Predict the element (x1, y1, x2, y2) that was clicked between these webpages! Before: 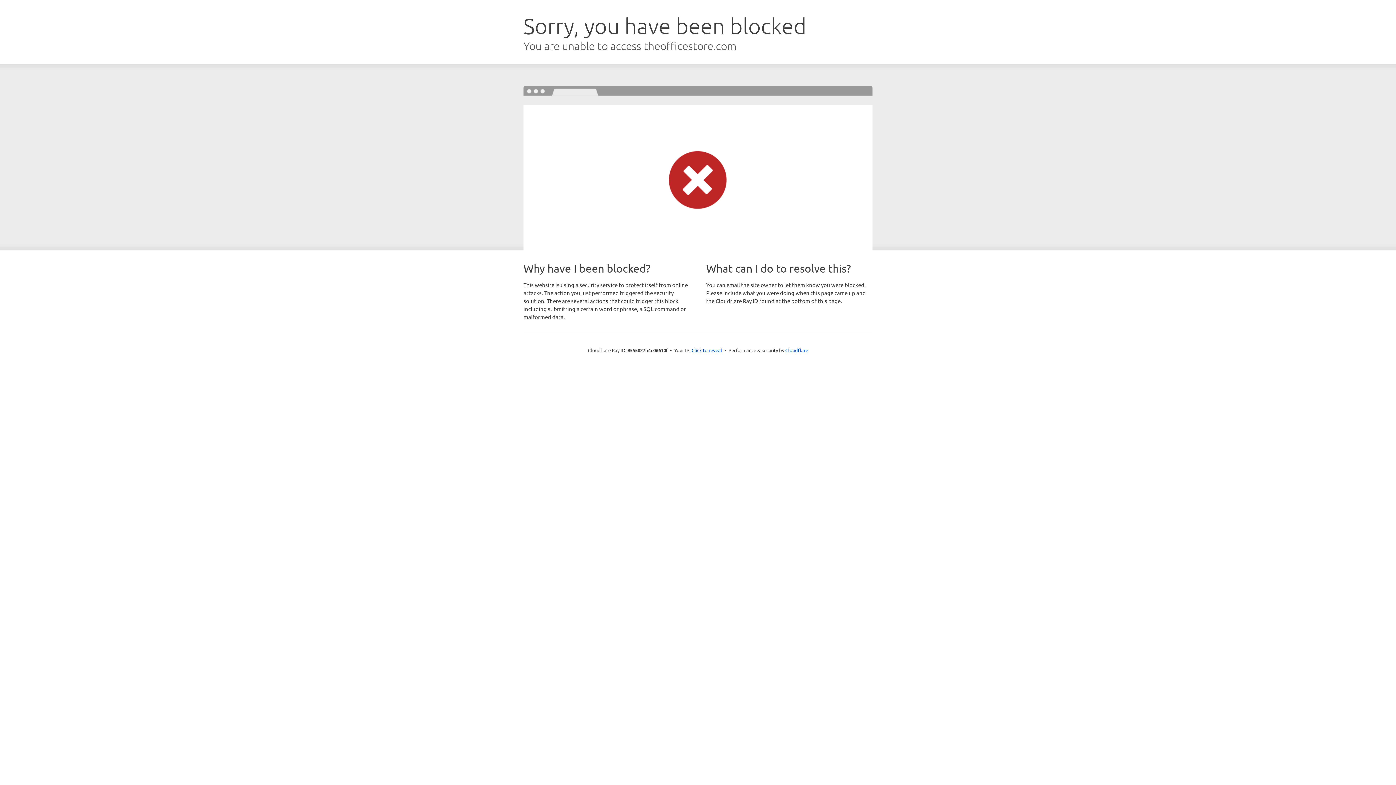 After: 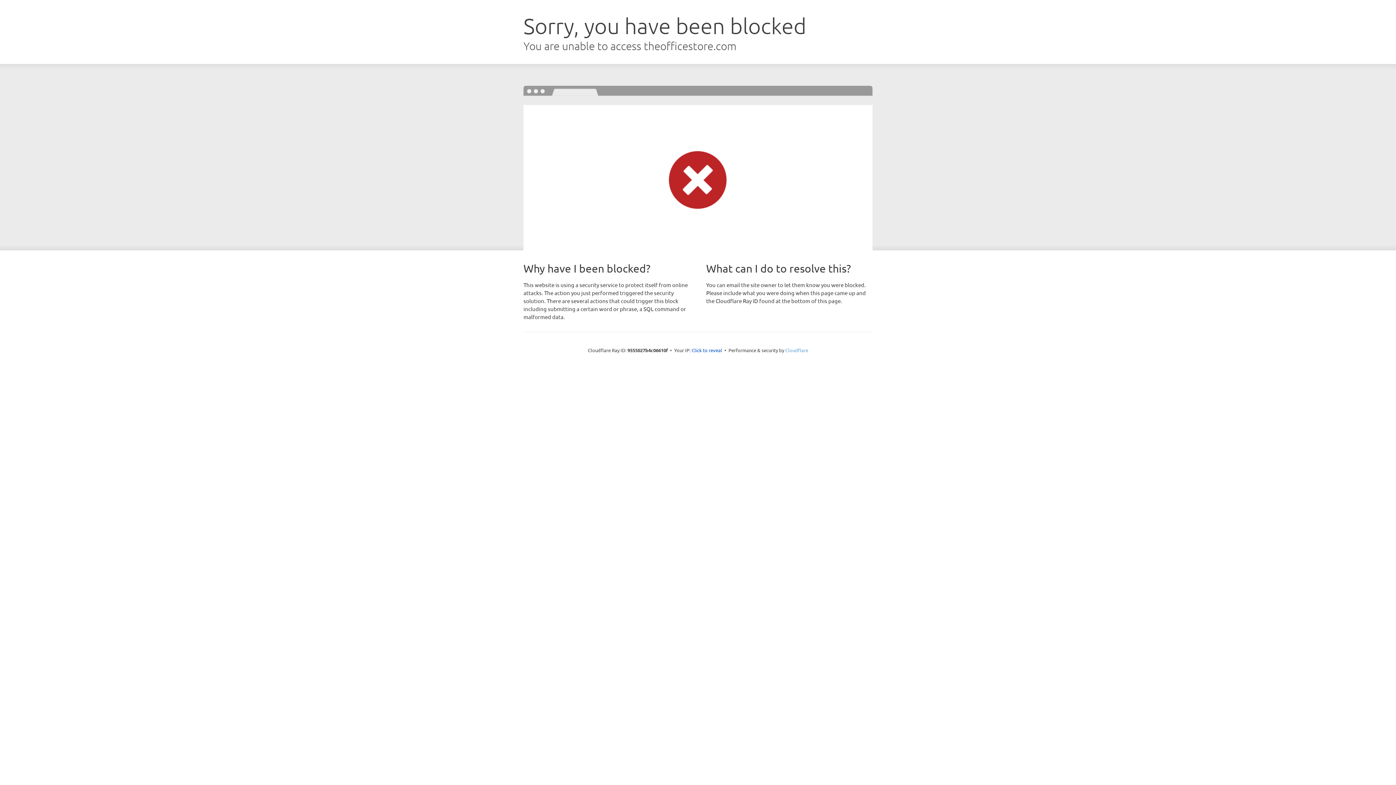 Action: bbox: (785, 347, 808, 353) label: Cloudflare